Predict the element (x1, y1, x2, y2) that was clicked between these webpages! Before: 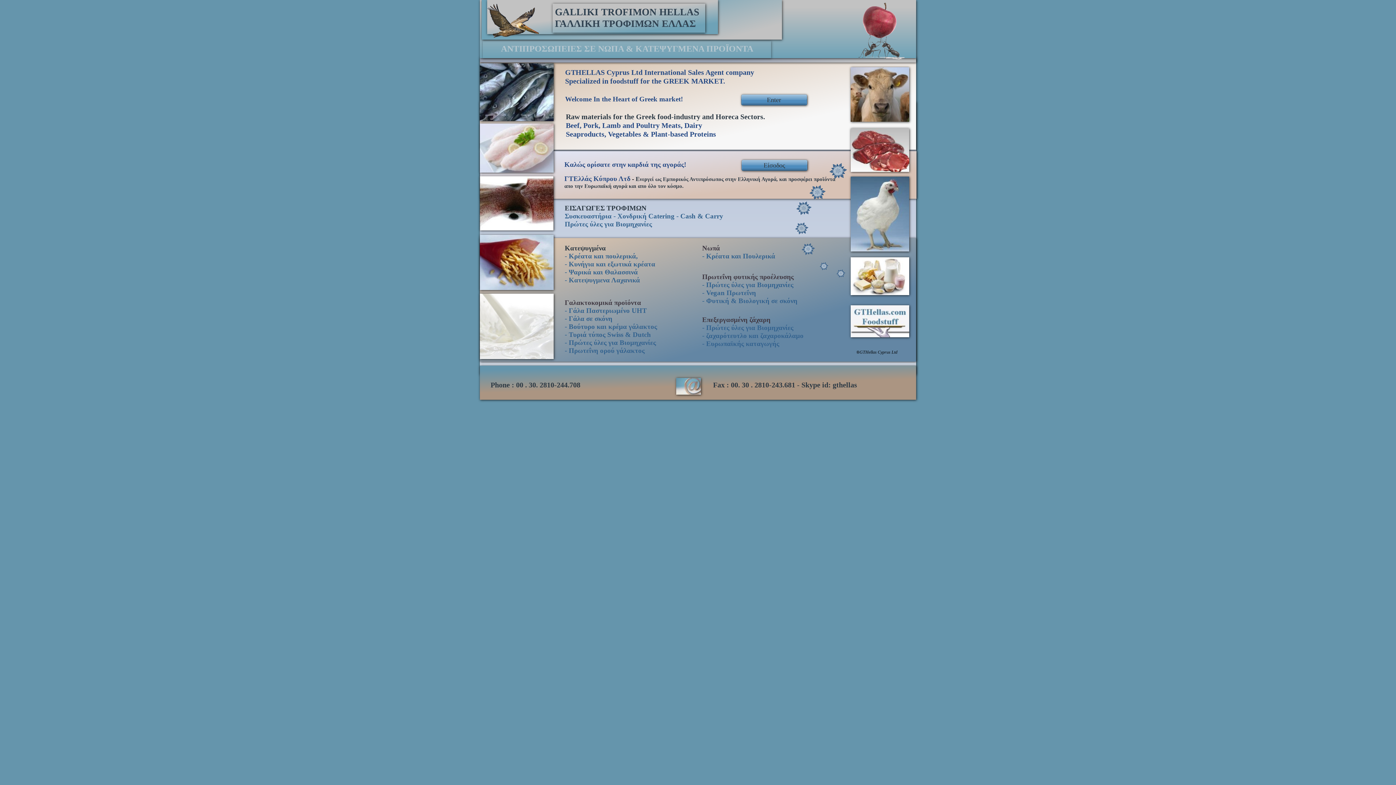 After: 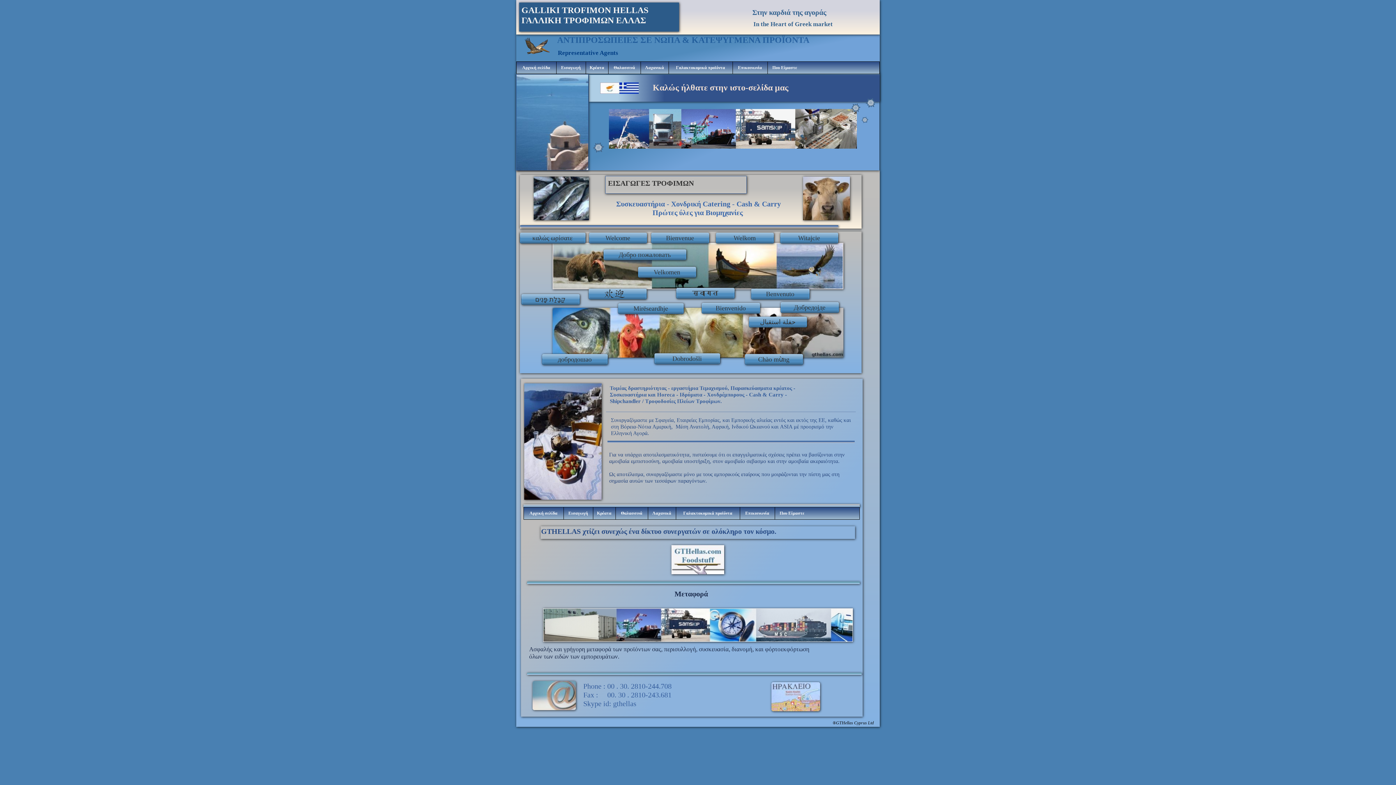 Action: label: Είσοδος bbox: (763, 161, 785, 168)